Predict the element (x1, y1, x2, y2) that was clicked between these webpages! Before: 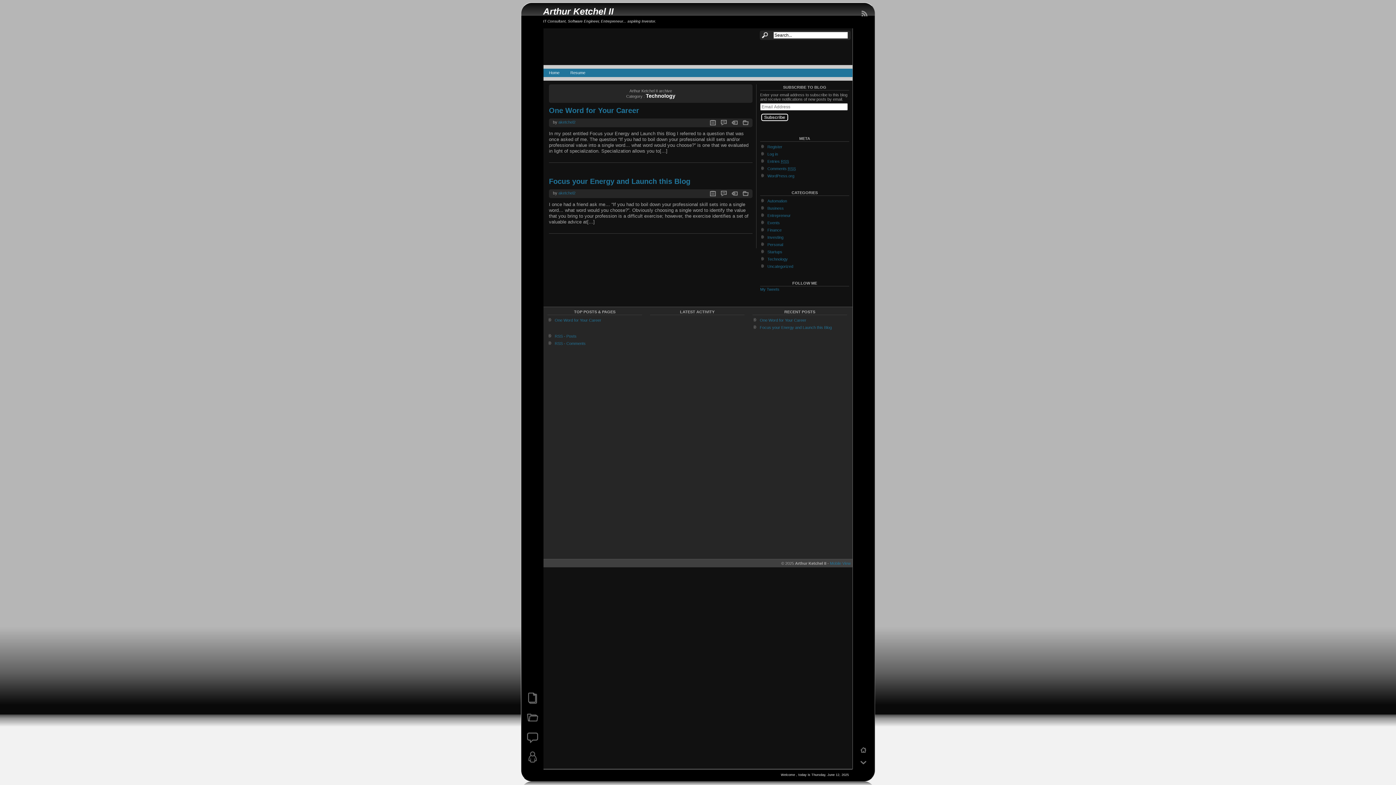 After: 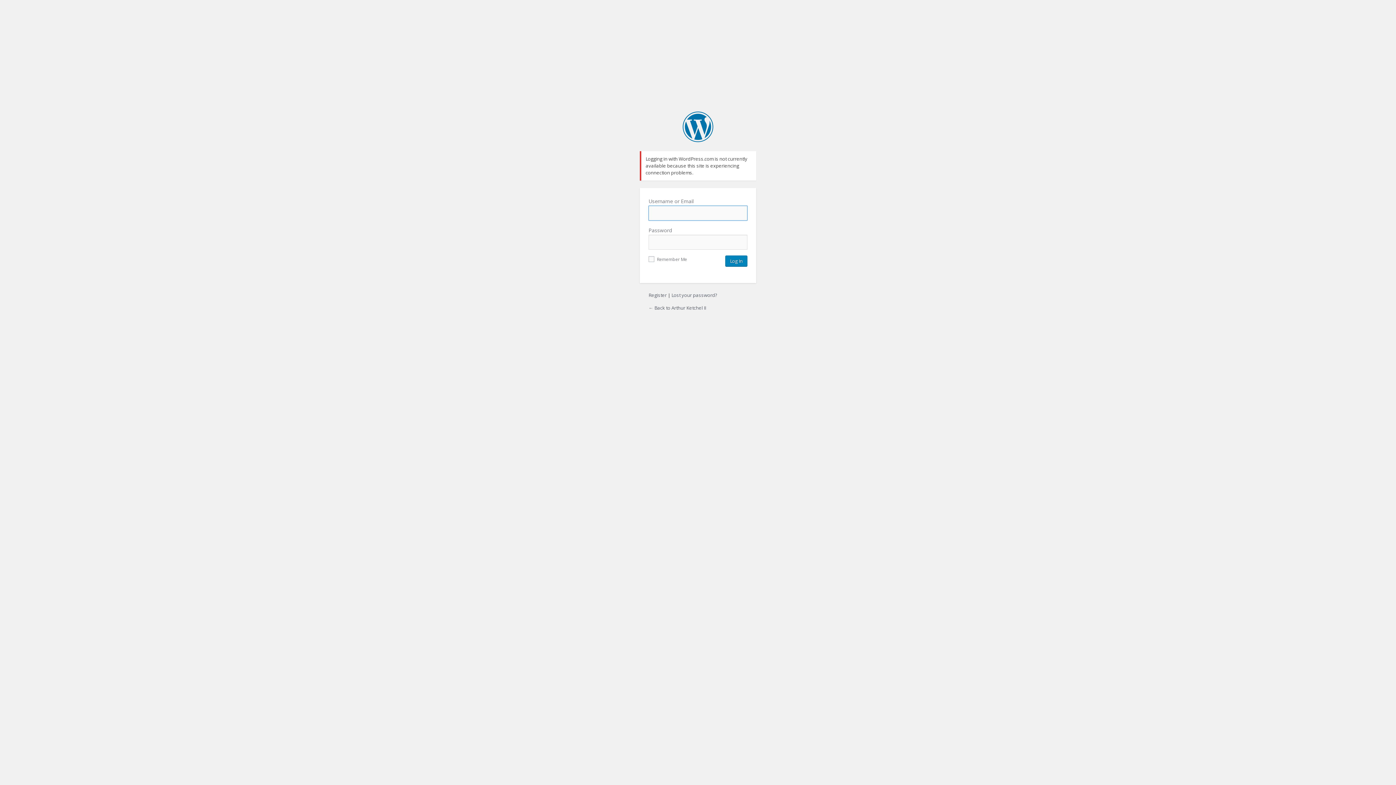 Action: bbox: (767, 152, 778, 156) label: Log in